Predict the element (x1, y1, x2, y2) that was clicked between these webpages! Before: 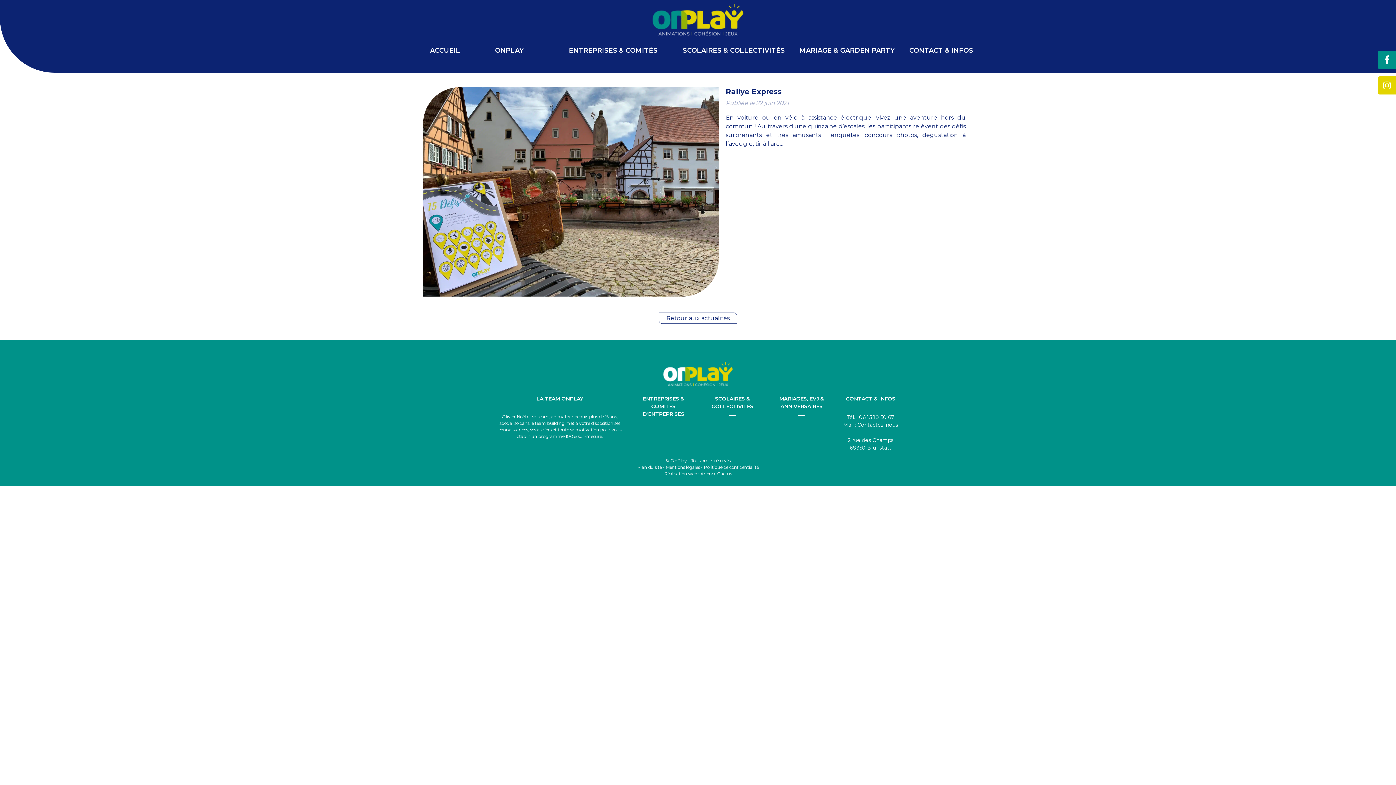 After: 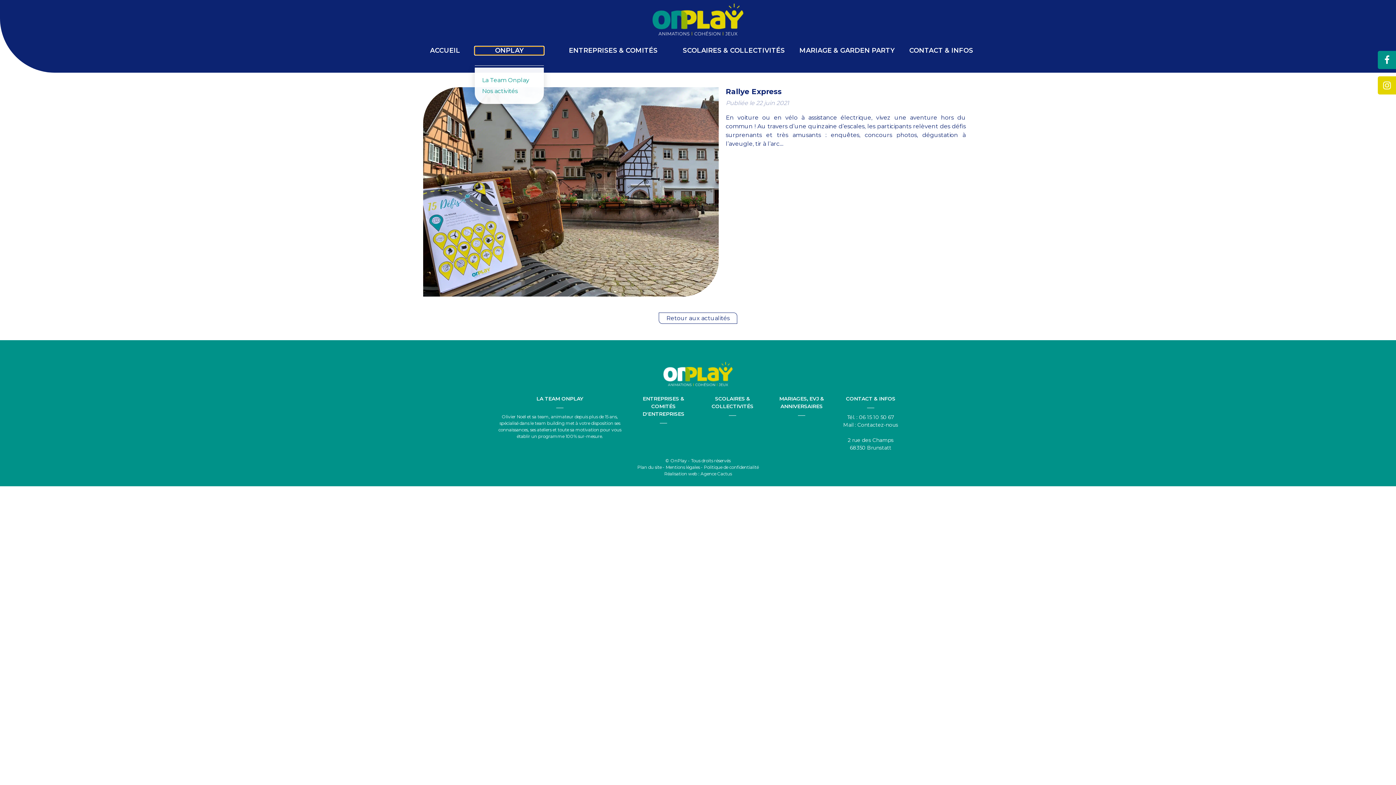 Action: bbox: (474, 46, 544, 54) label: ONPLAY